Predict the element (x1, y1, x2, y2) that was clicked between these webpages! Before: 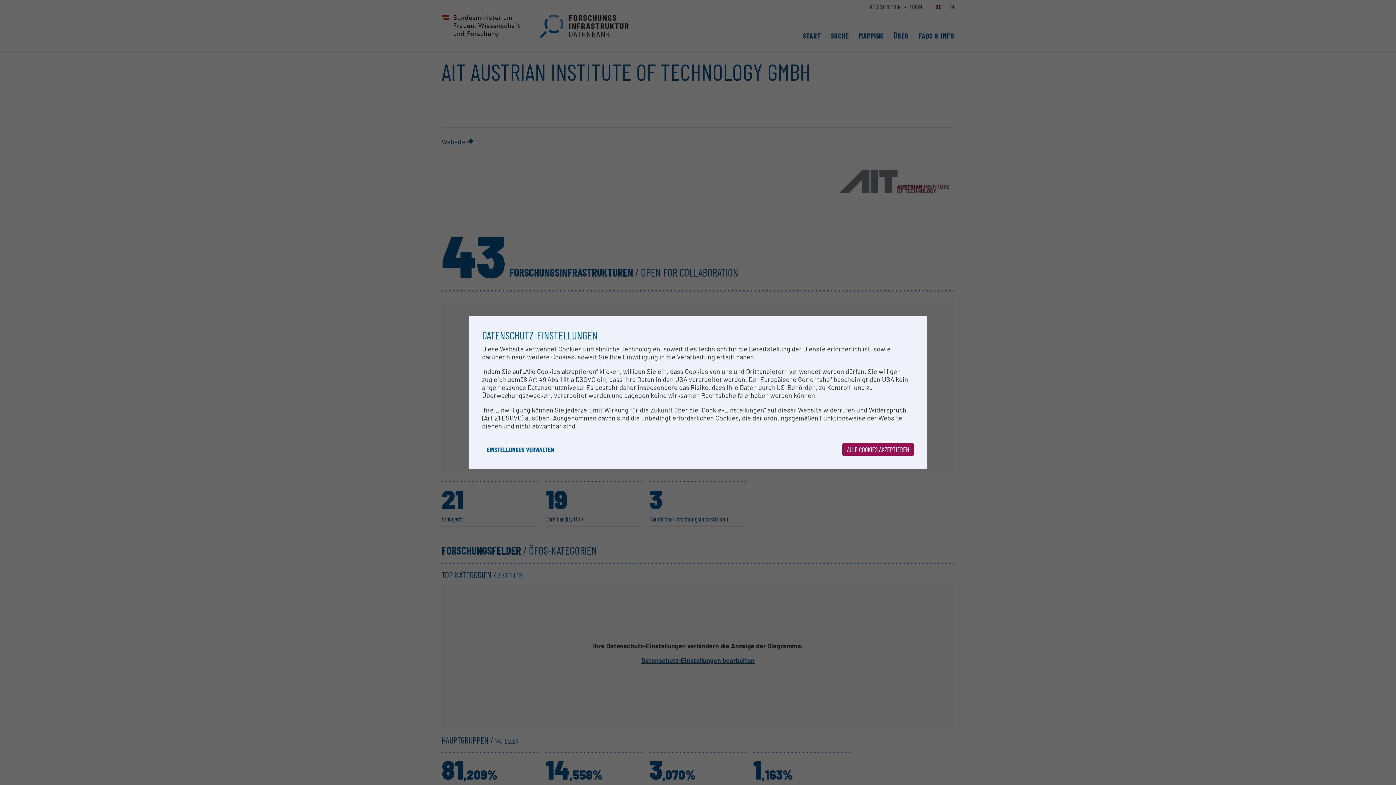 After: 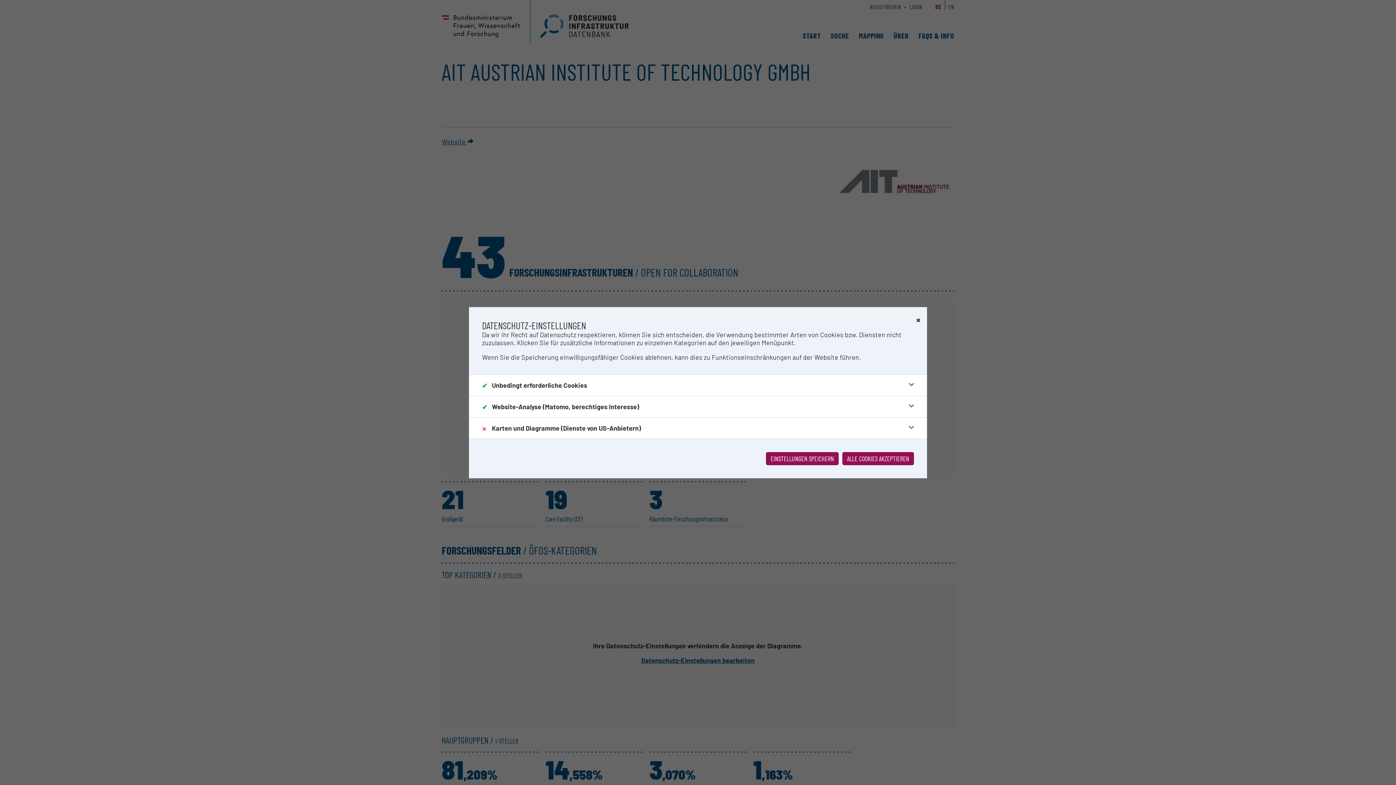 Action: label: EINSTELLUNGEN VERWALTEN bbox: (482, 443, 558, 456)